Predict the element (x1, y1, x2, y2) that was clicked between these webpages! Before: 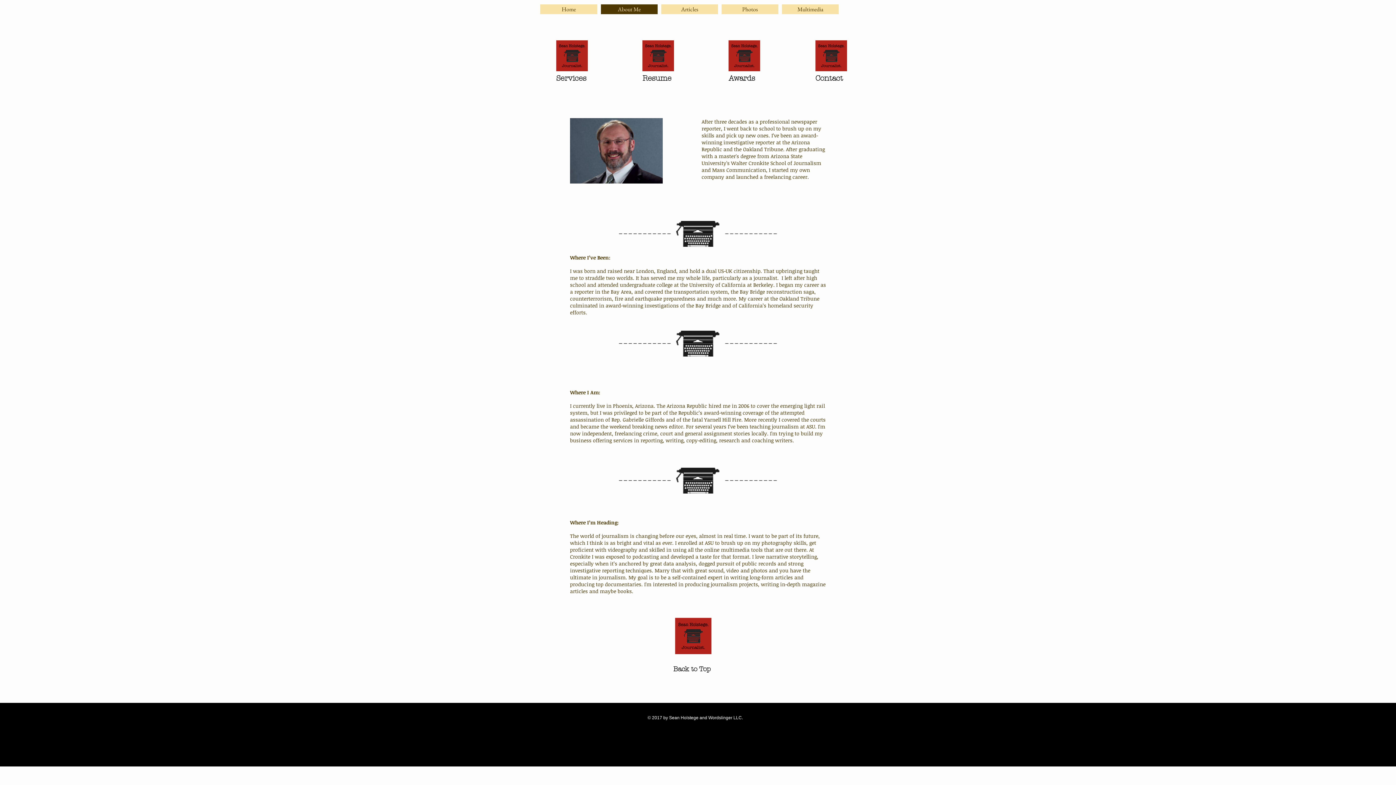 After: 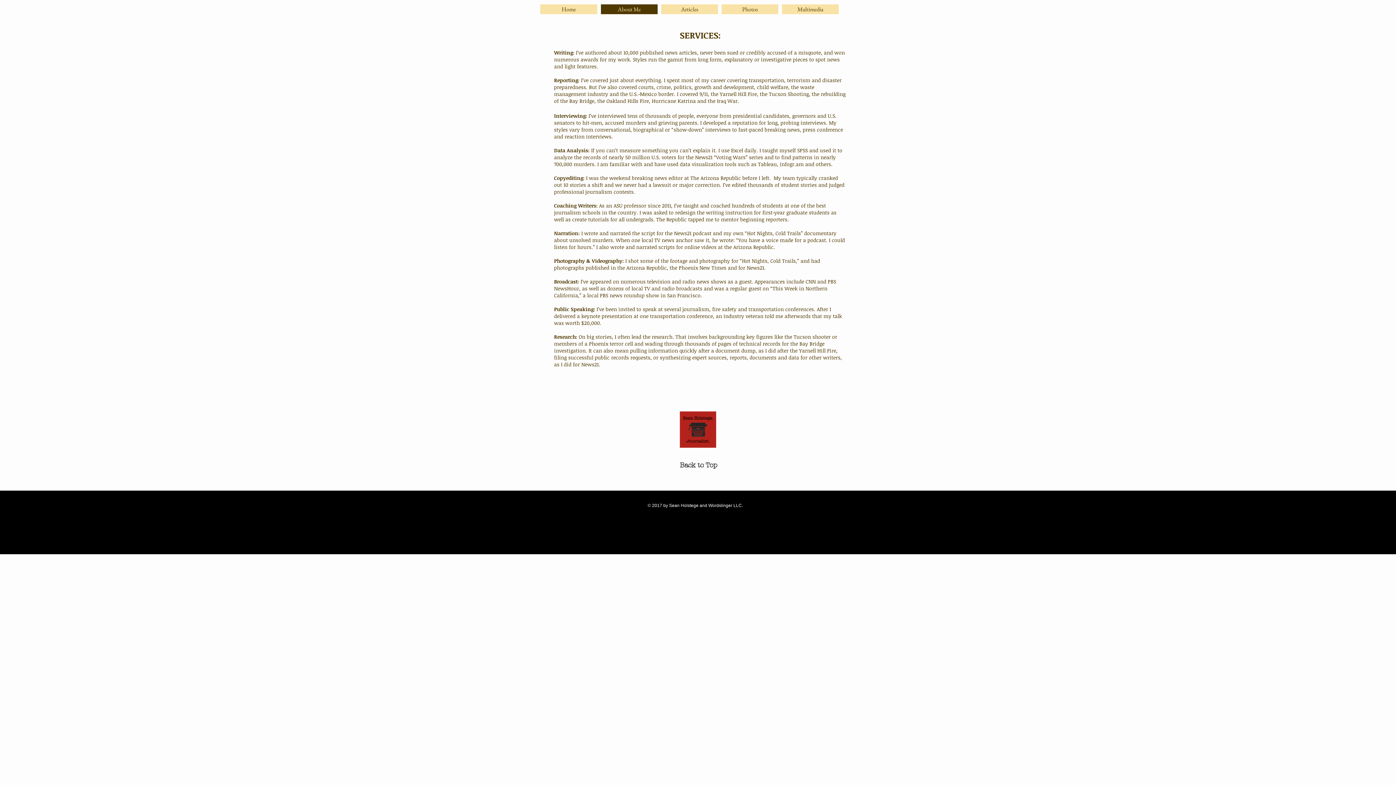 Action: bbox: (556, 40, 588, 71)